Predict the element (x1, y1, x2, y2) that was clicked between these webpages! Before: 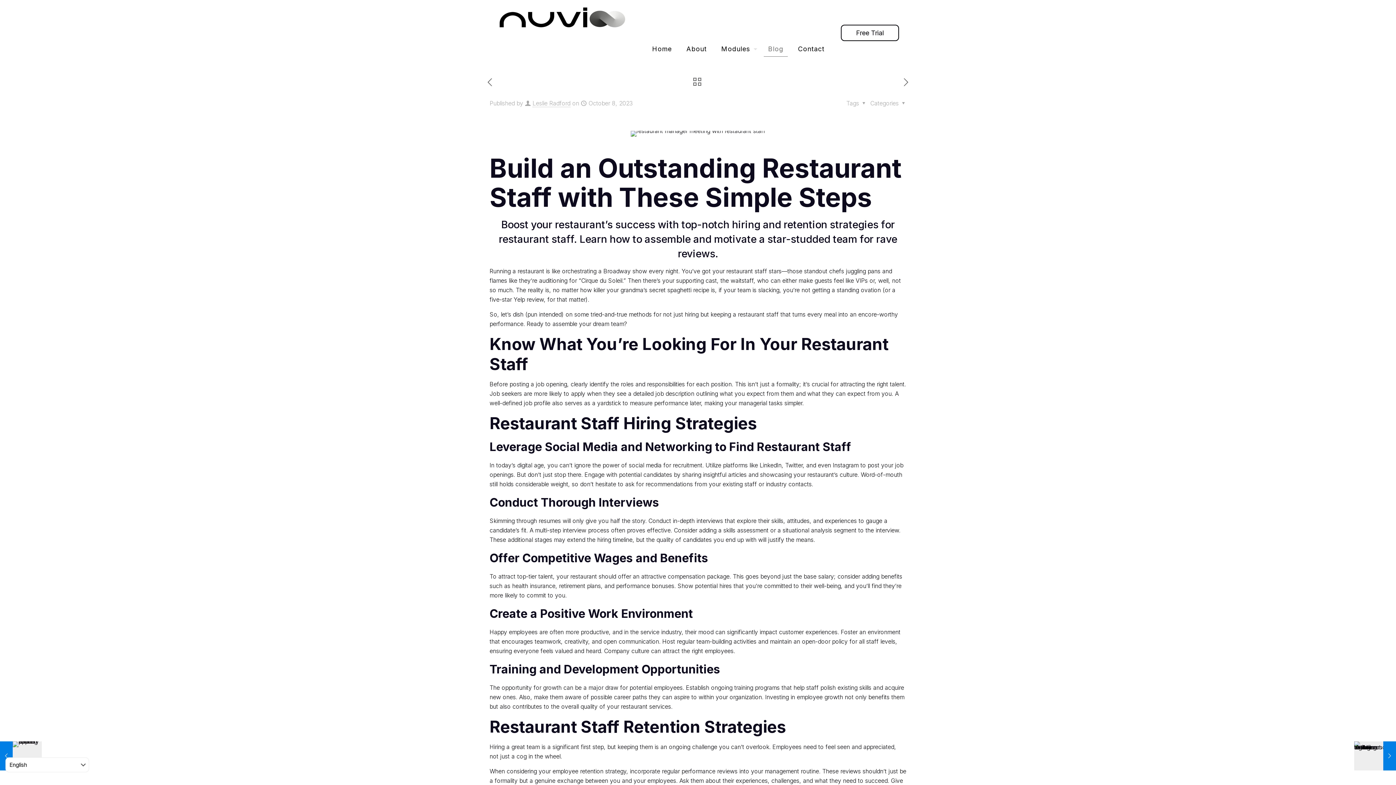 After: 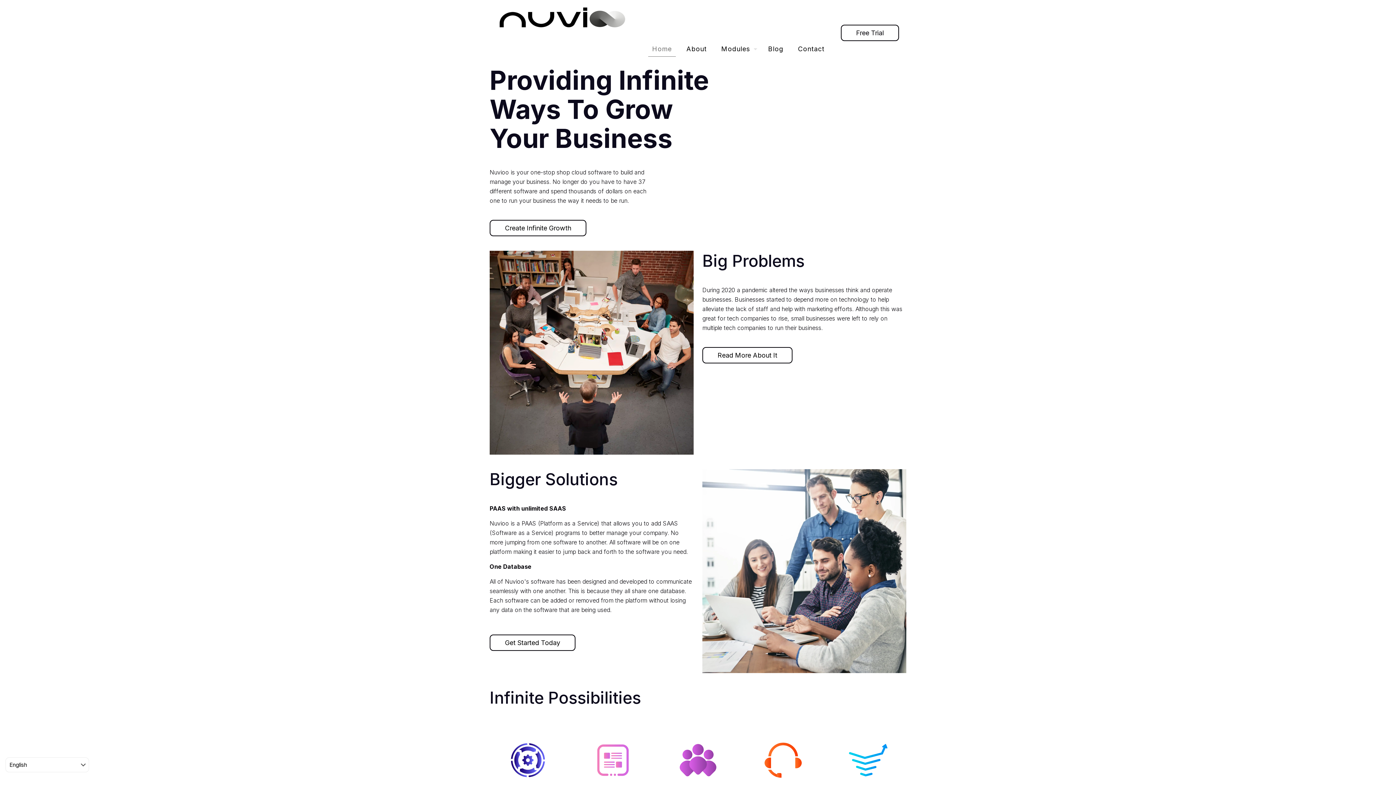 Action: bbox: (497, 0, 758, 32)